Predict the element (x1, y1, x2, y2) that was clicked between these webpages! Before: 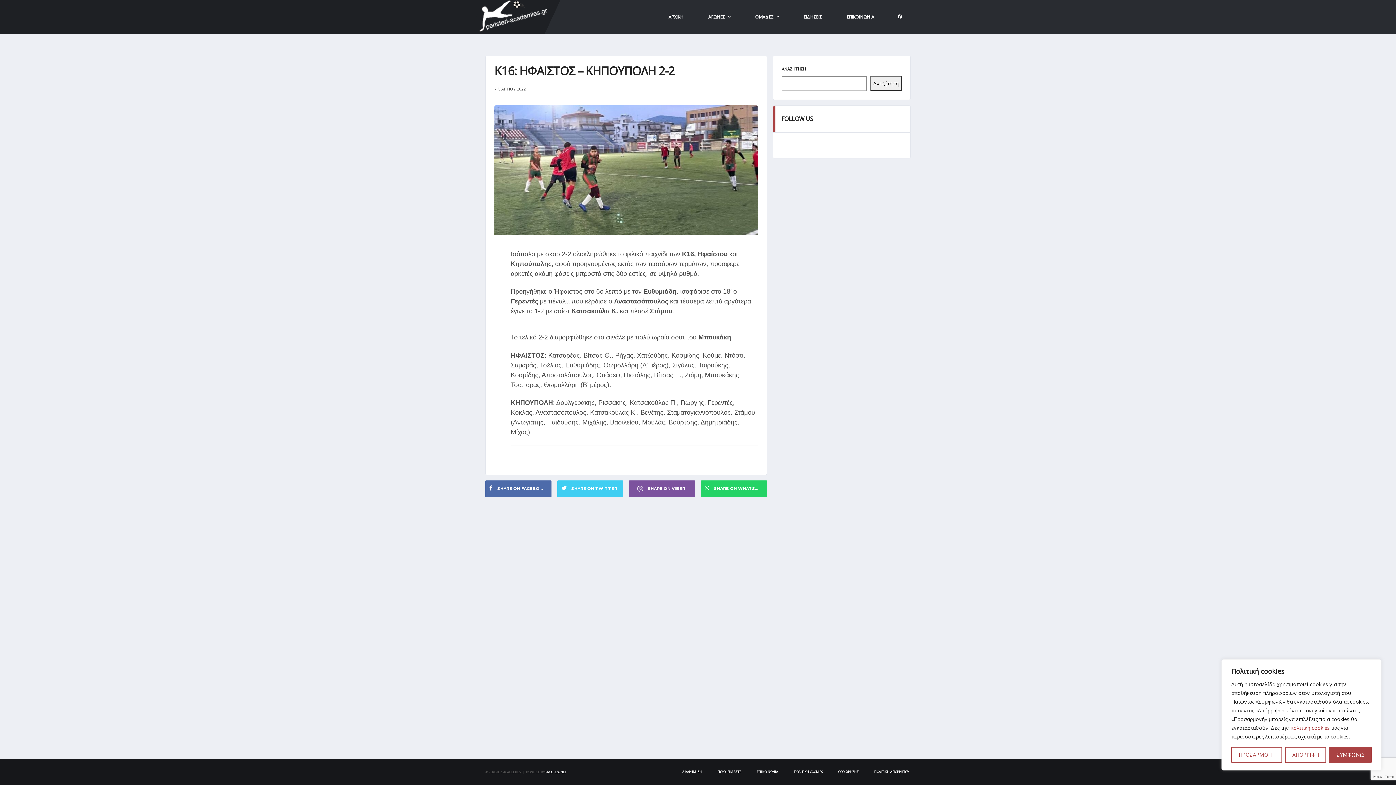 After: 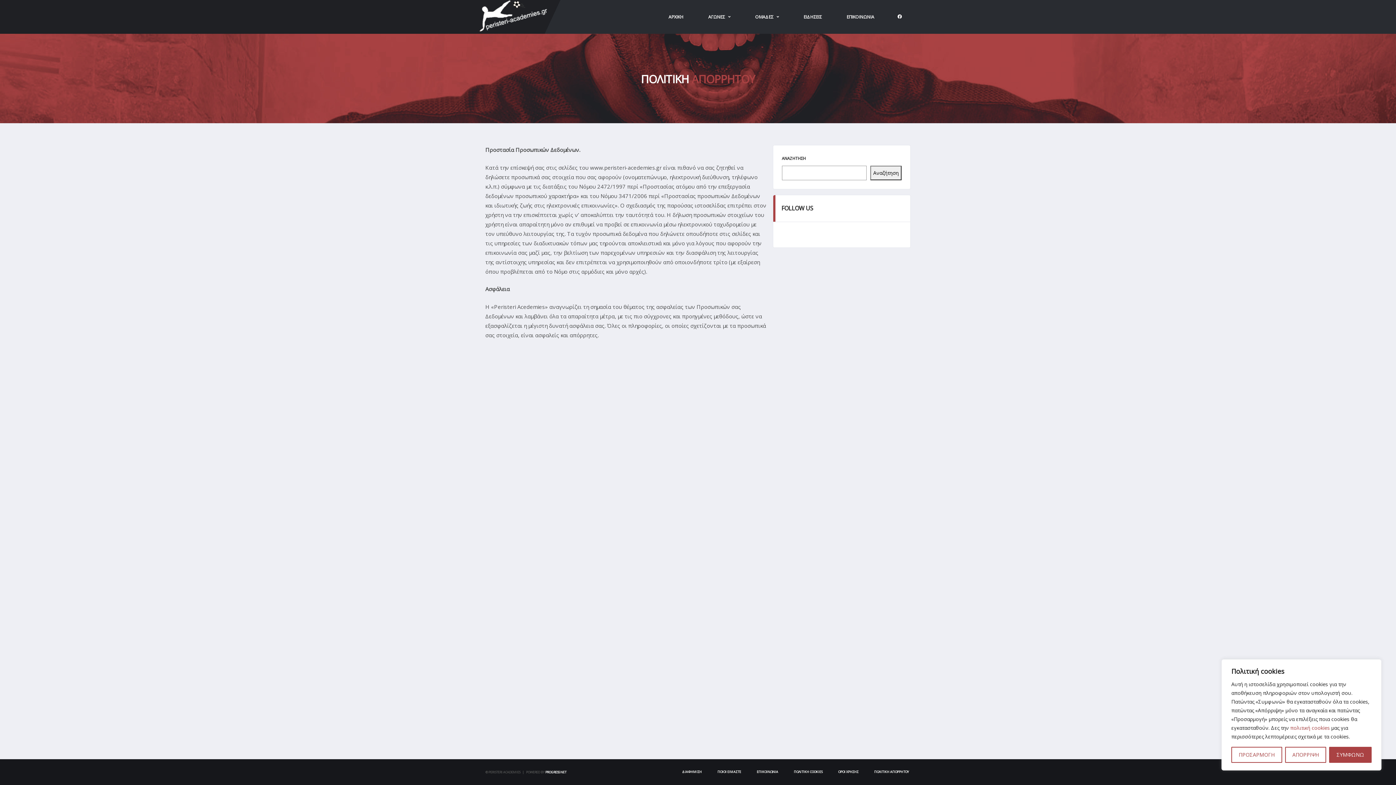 Action: bbox: (872, 768, 910, 775) label: ΠΟΛΙΤΙΚΗ ΑΠΟΡΡΗΤΟΥ